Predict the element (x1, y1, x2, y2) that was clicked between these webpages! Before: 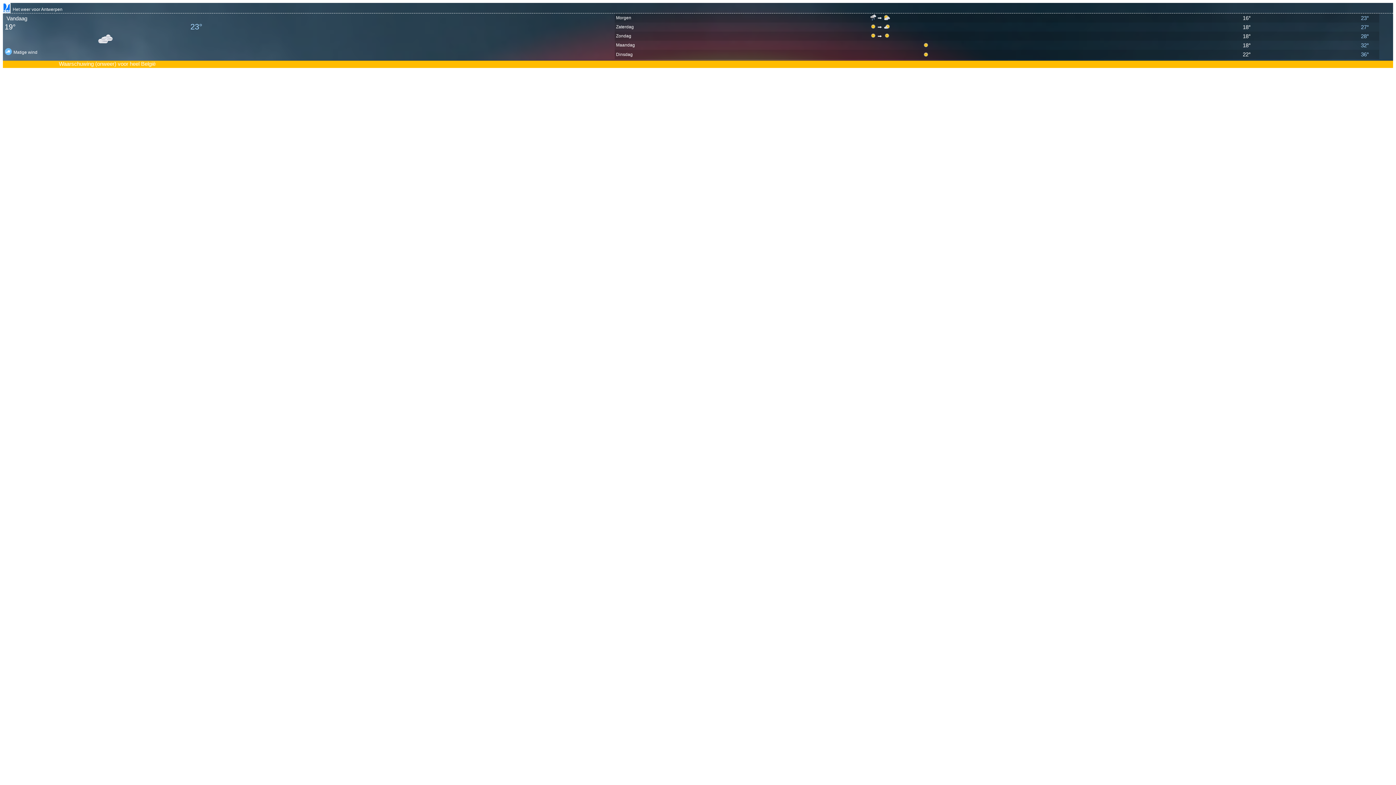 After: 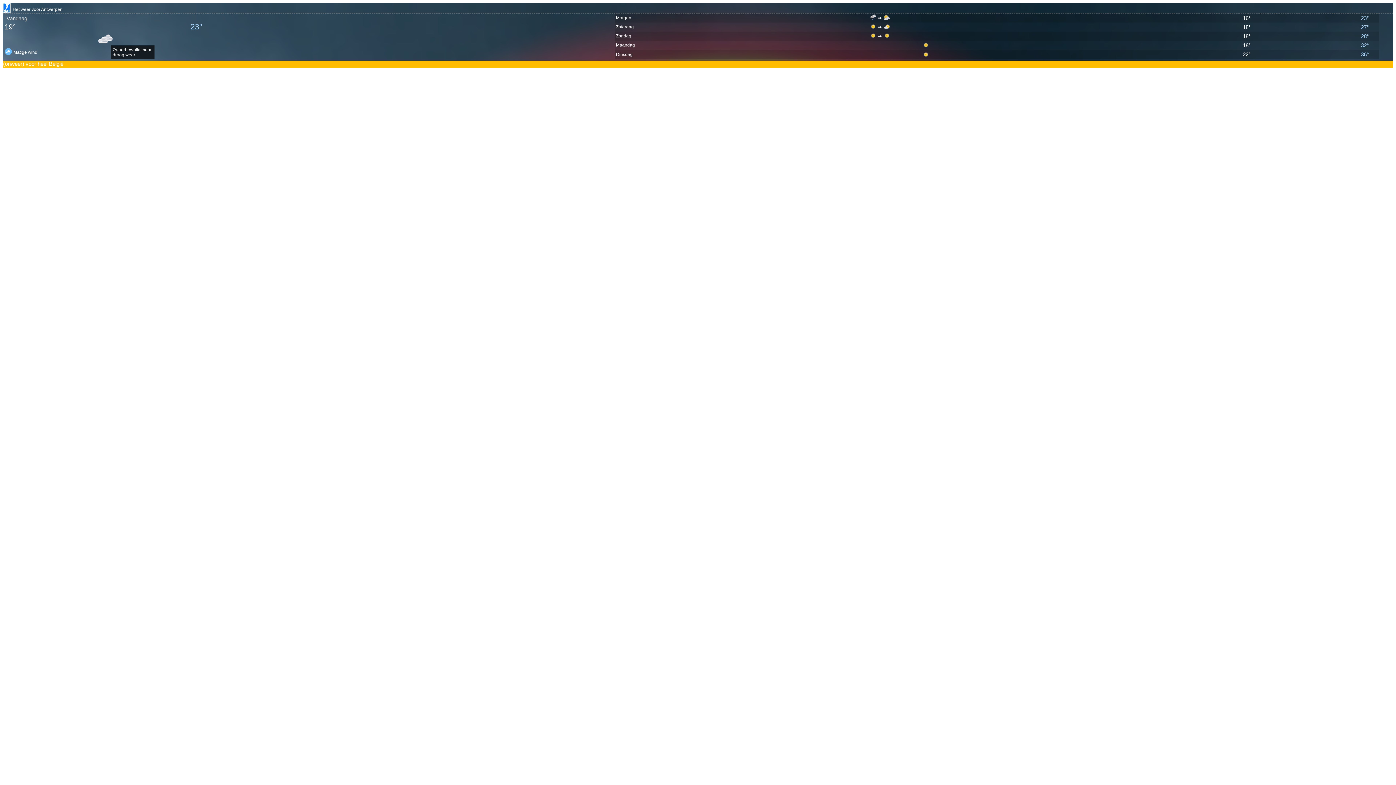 Action: bbox: (4, 42, 114, 49)